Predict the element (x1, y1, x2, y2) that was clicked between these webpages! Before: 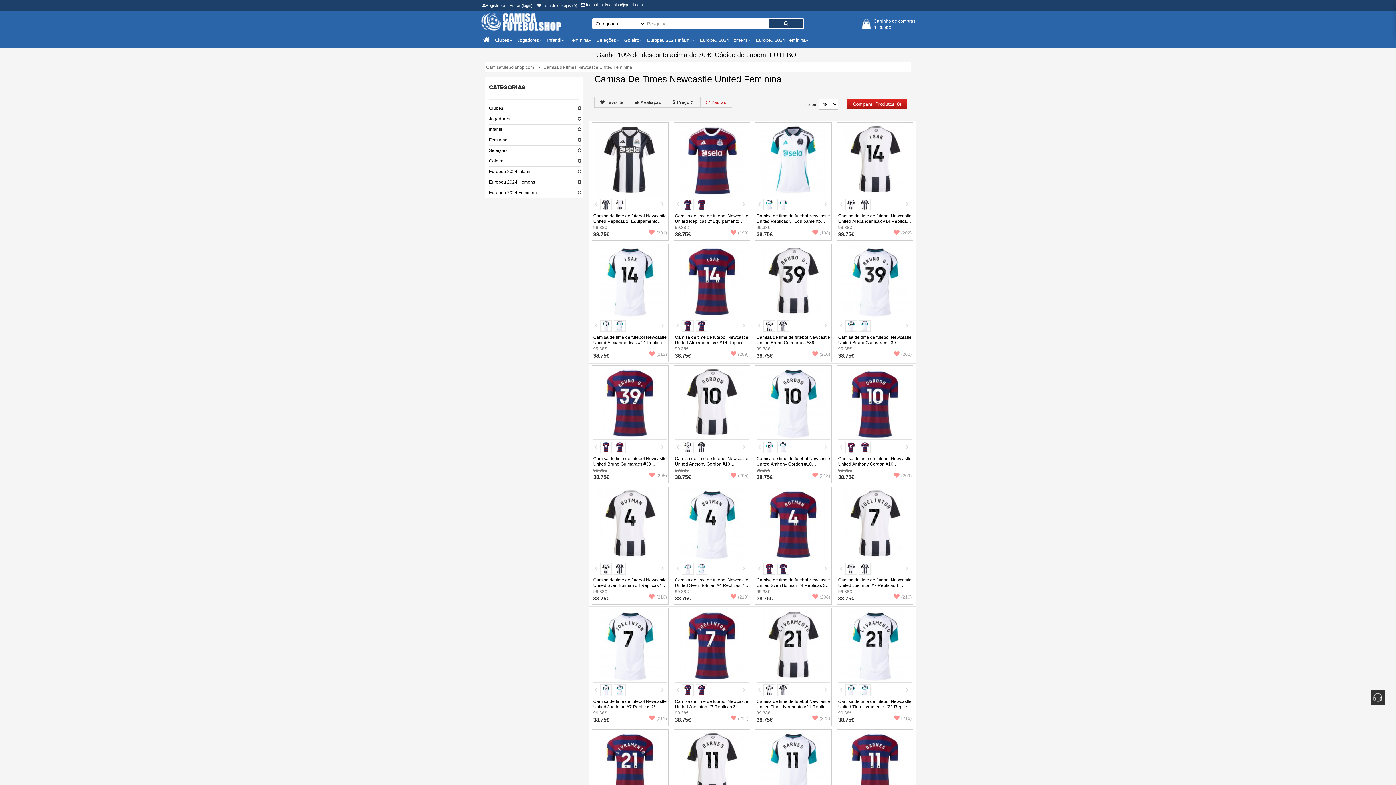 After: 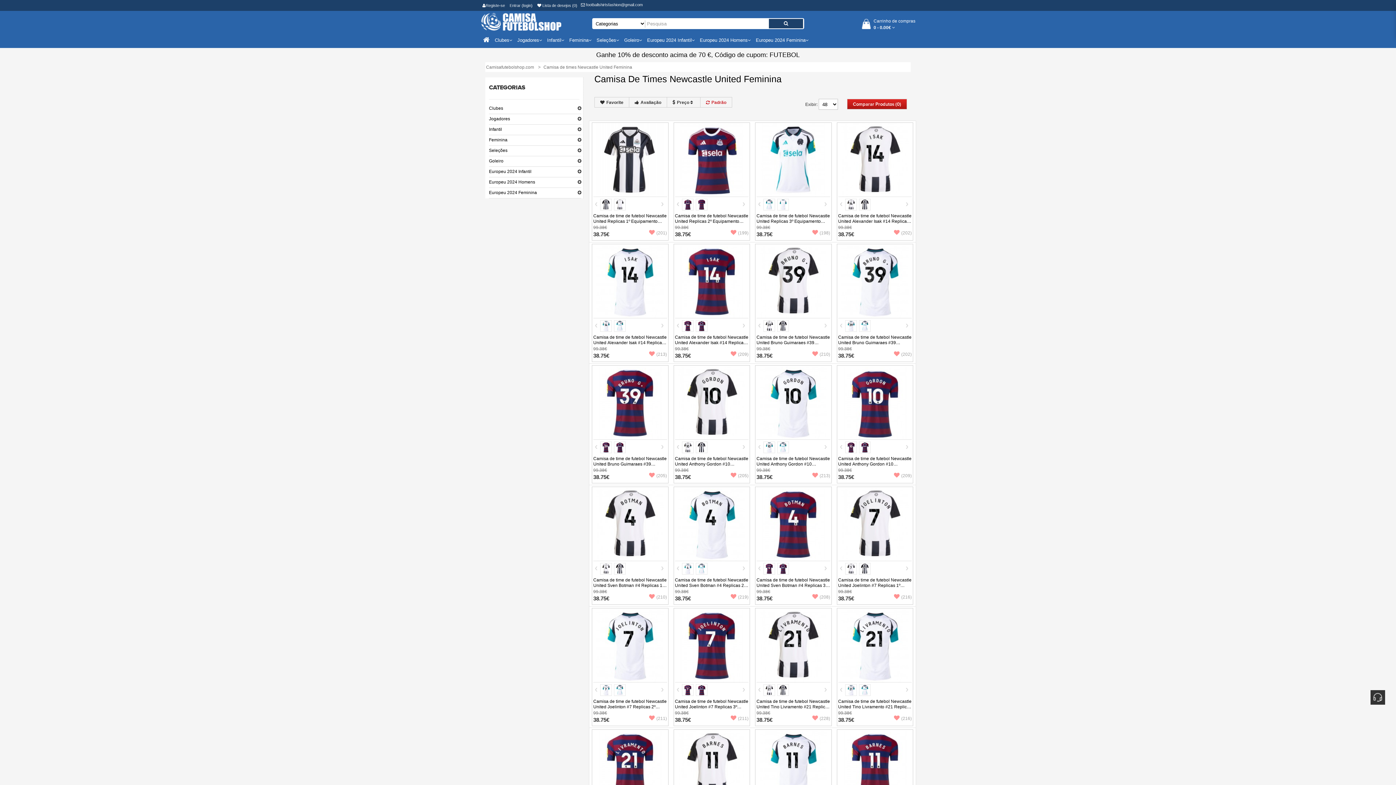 Action: label: Camisa de times Newcastle United Feminina bbox: (543, 64, 632, 69)